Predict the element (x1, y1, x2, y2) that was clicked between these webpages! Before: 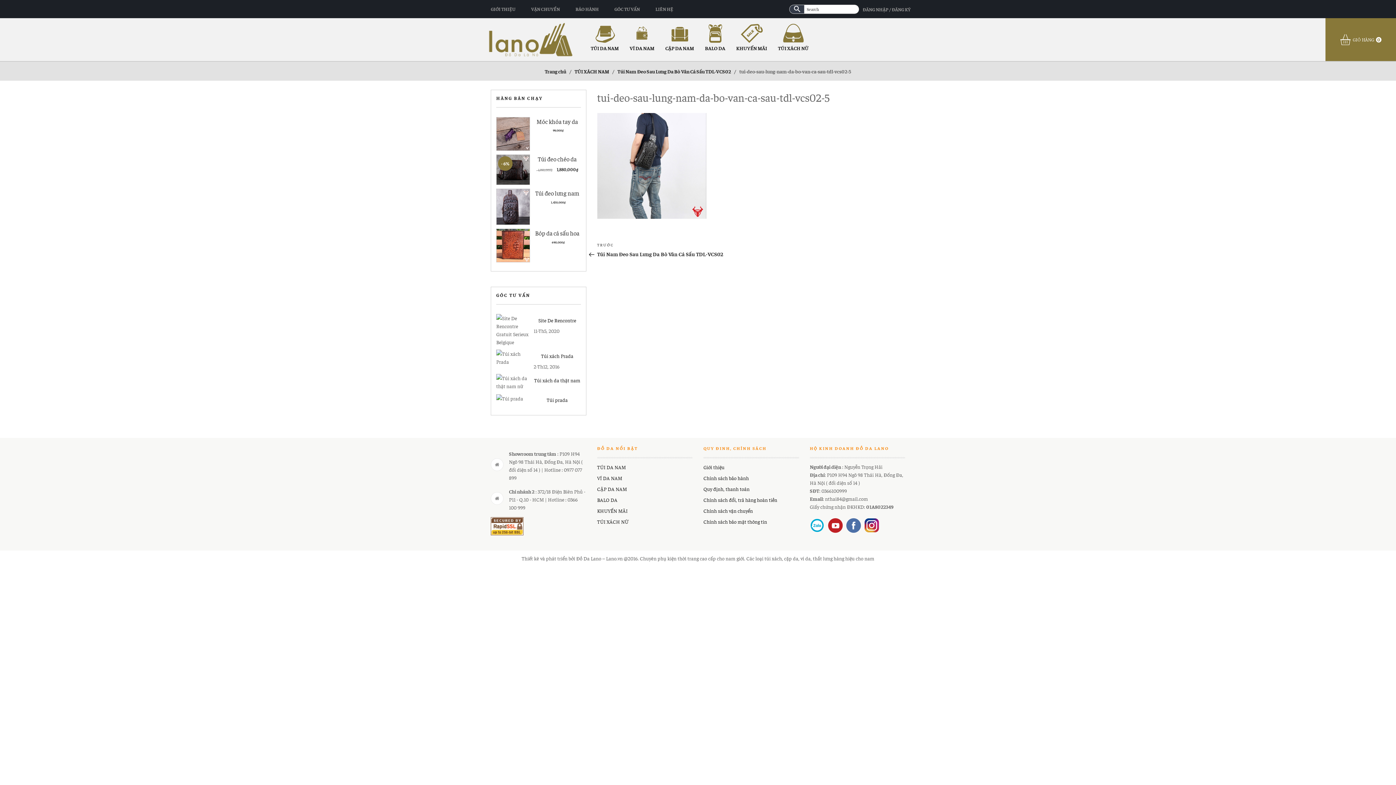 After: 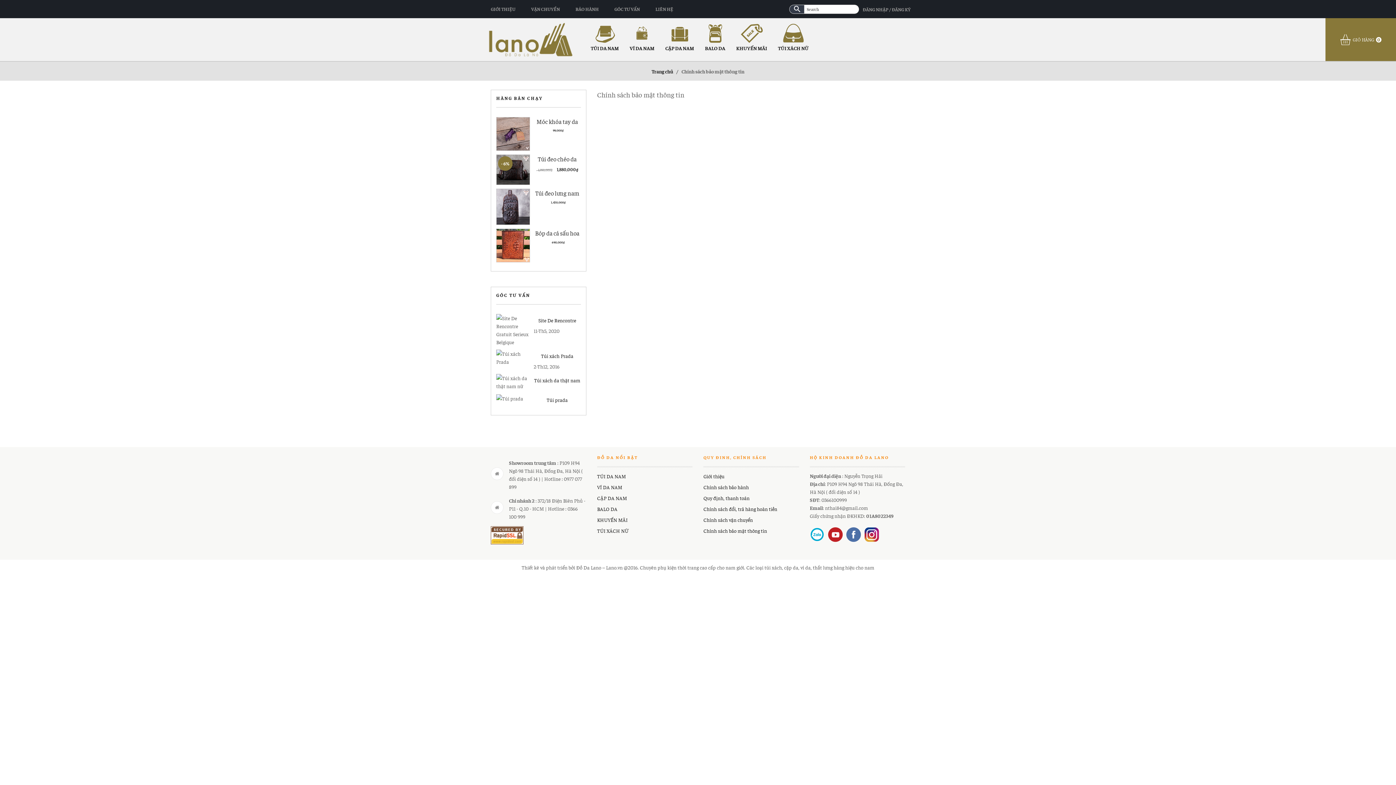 Action: bbox: (703, 518, 767, 524) label: Chính sách bảo mật thông tin